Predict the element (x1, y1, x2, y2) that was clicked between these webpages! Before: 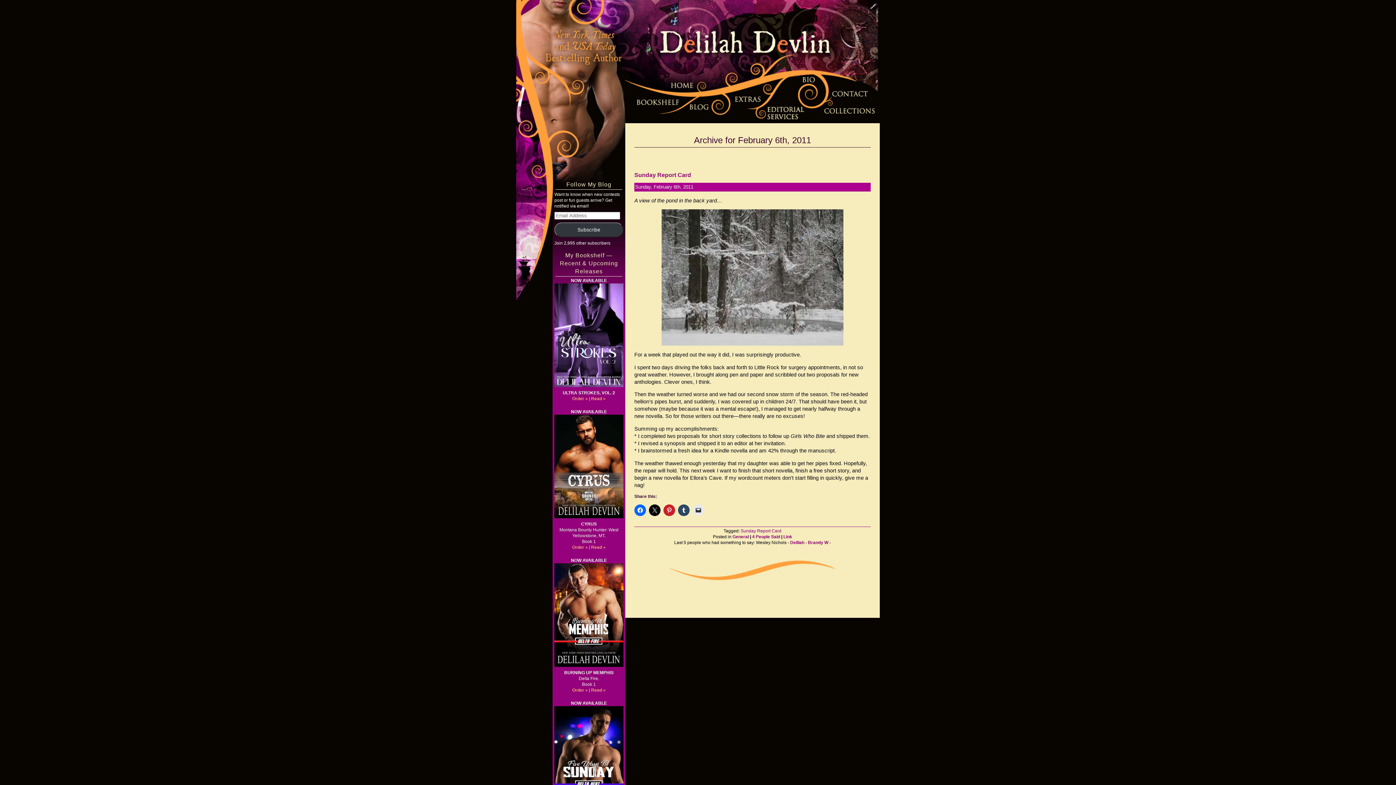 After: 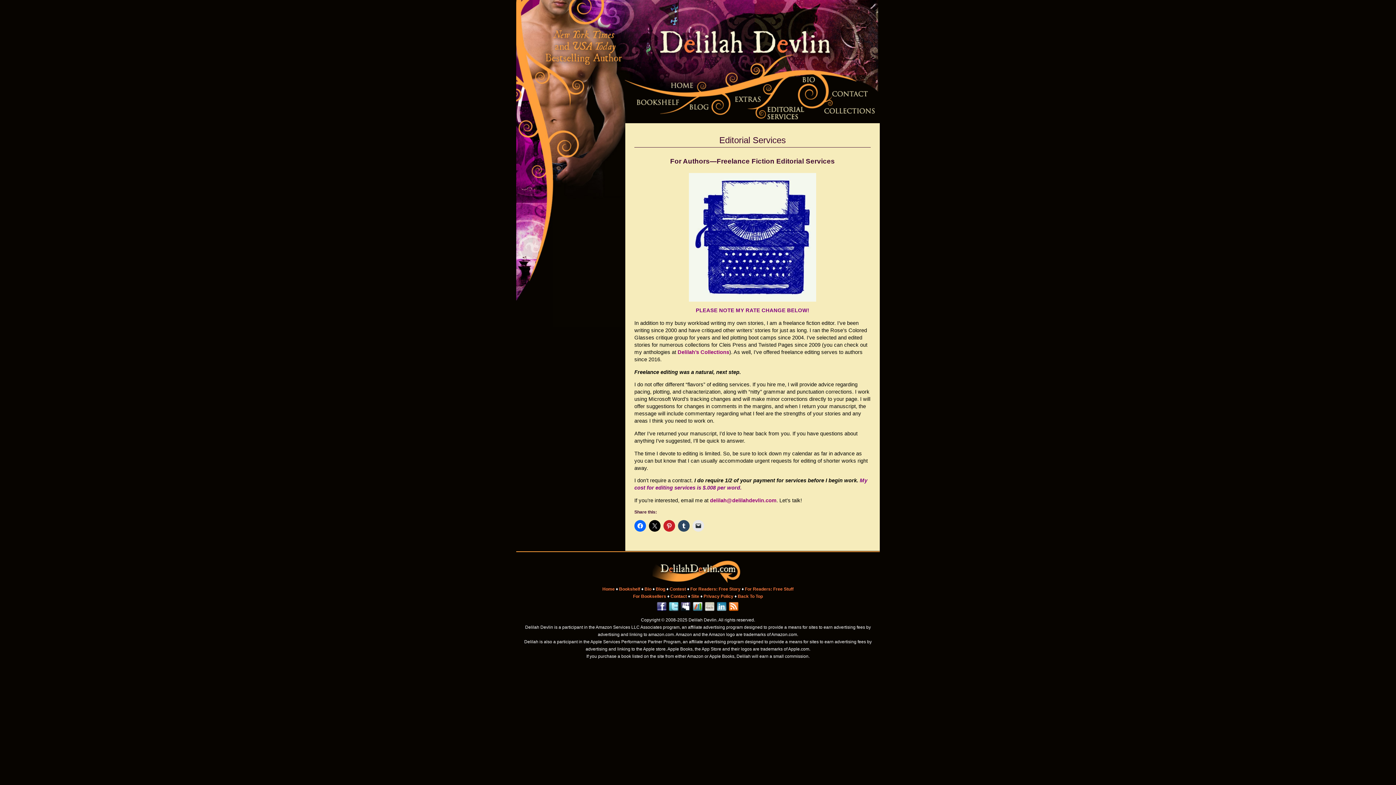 Action: bbox: (763, 103, 820, 109)